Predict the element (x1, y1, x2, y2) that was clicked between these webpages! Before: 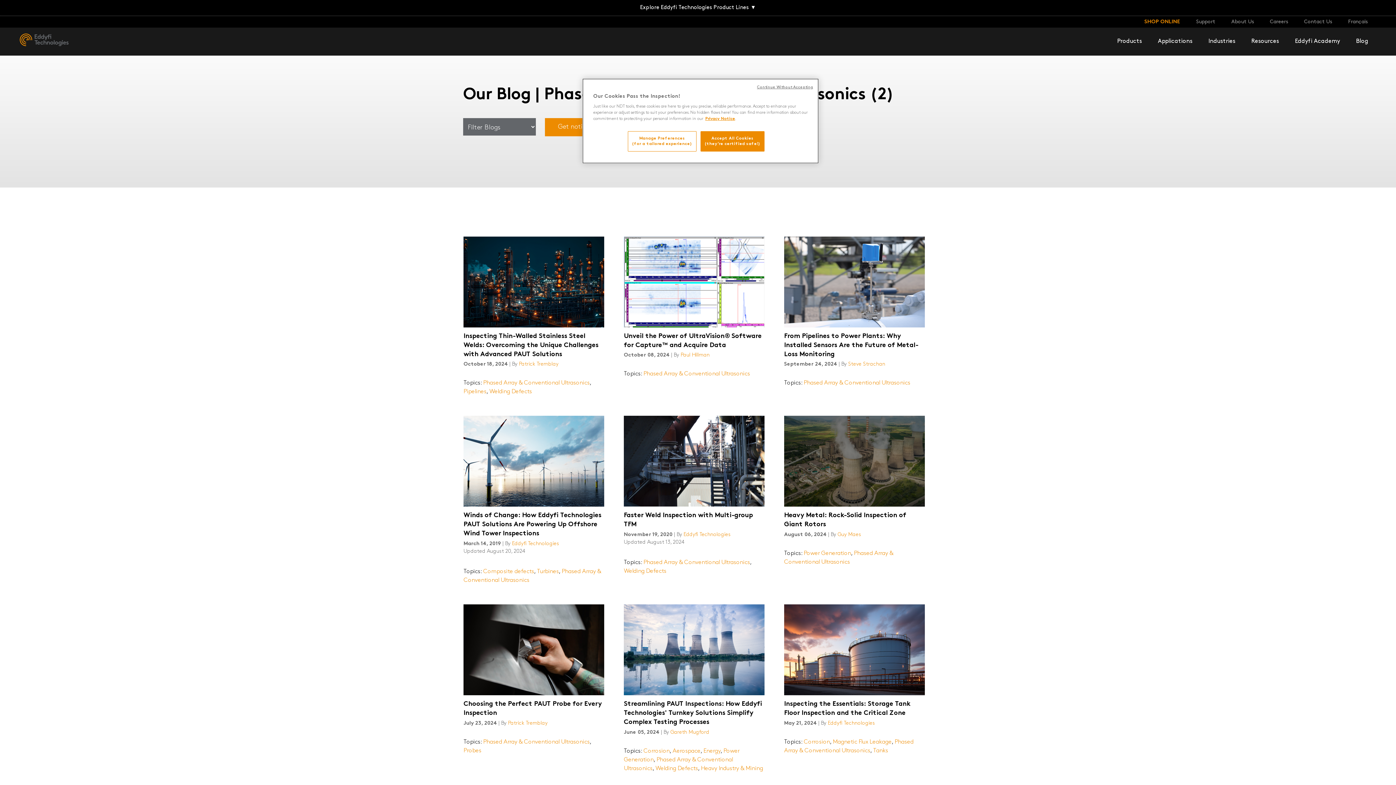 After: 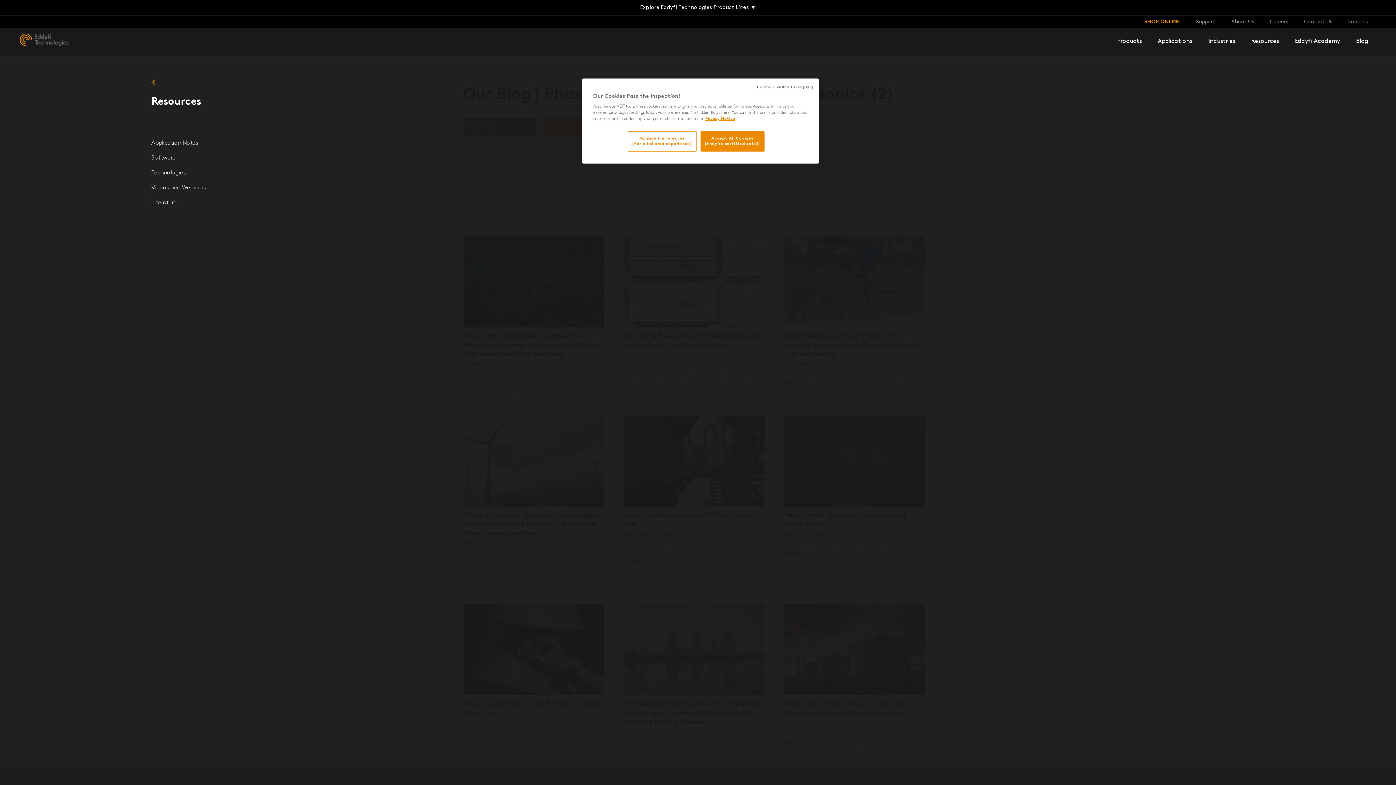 Action: label: Resources bbox: (1243, 27, 1287, 55)